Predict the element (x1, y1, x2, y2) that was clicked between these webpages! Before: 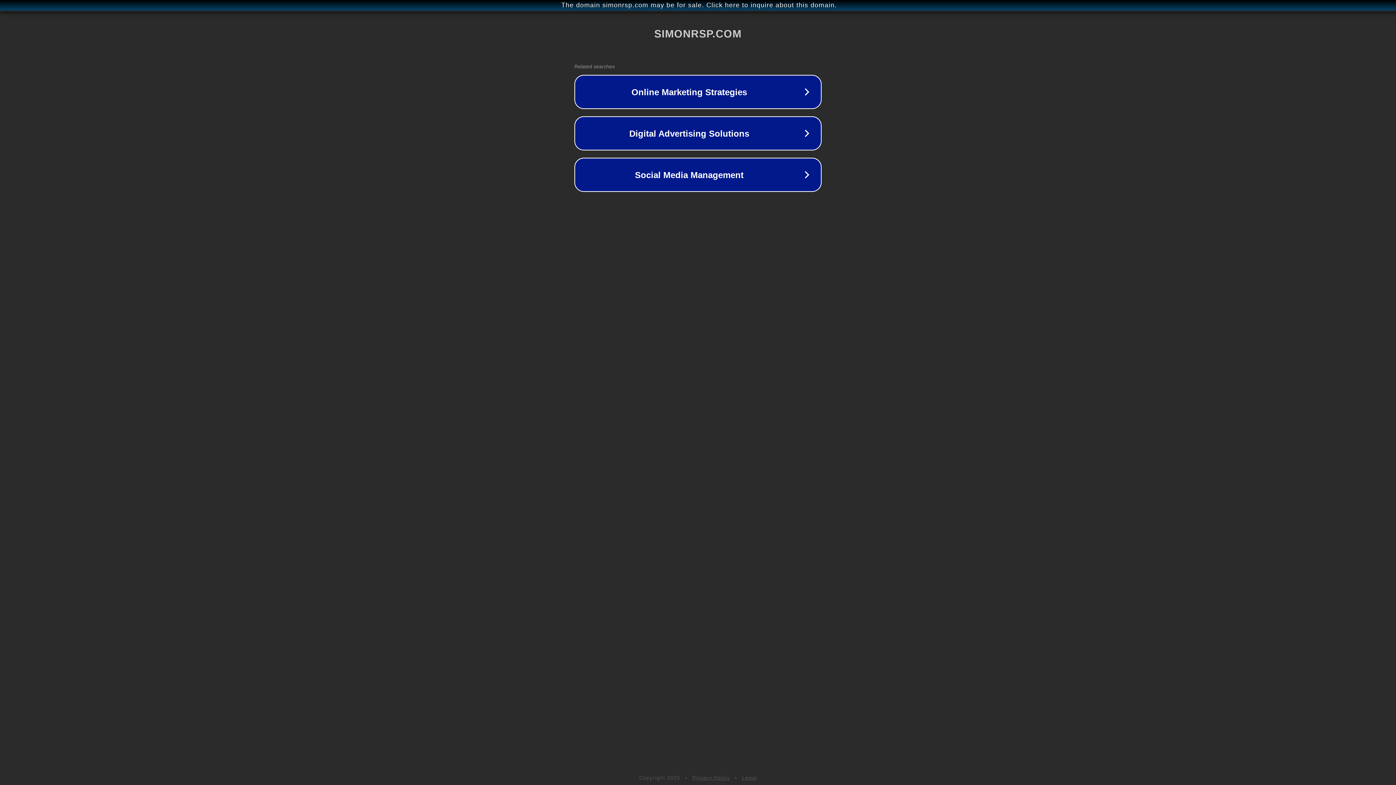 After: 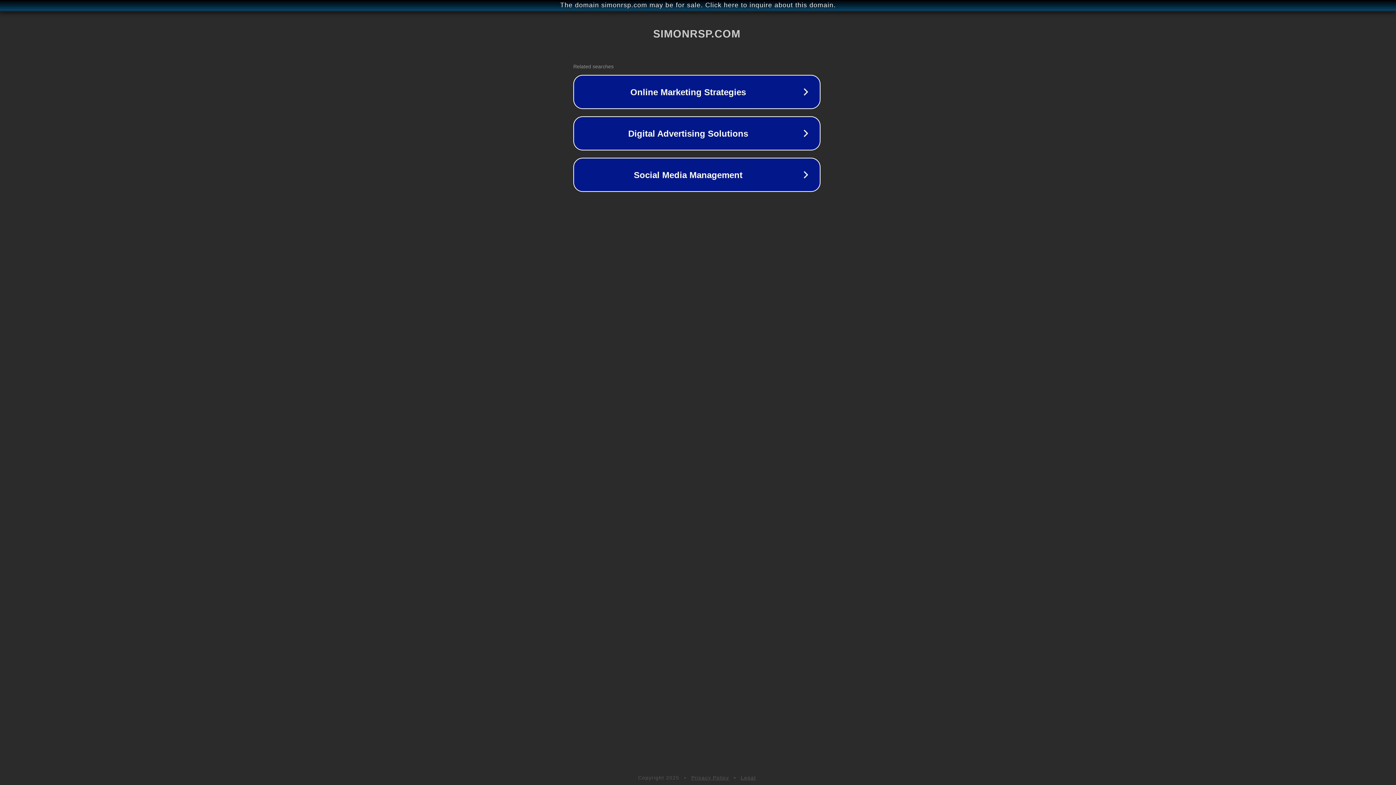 Action: label: The domain simonrsp.com may be for sale. Click here to inquire about this domain. bbox: (1, 1, 1397, 9)